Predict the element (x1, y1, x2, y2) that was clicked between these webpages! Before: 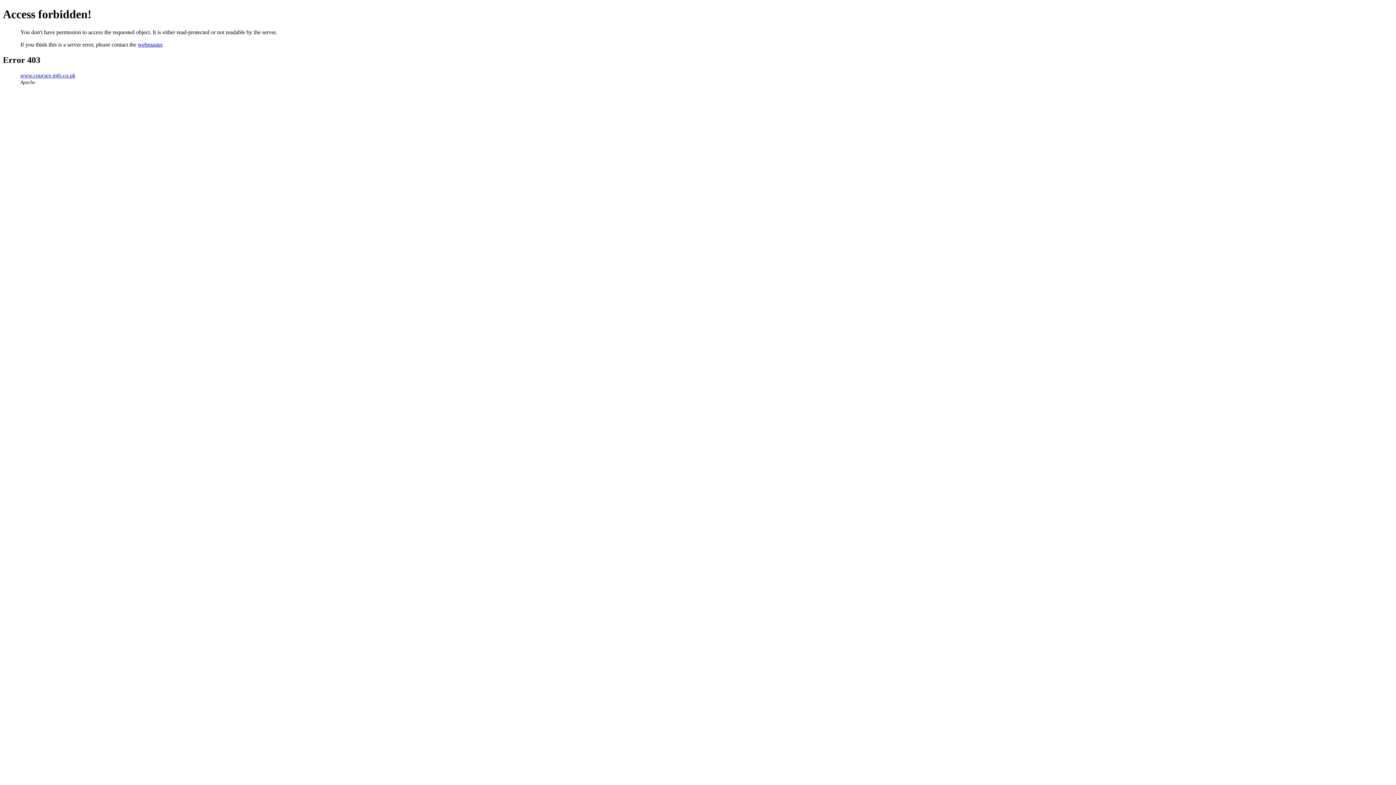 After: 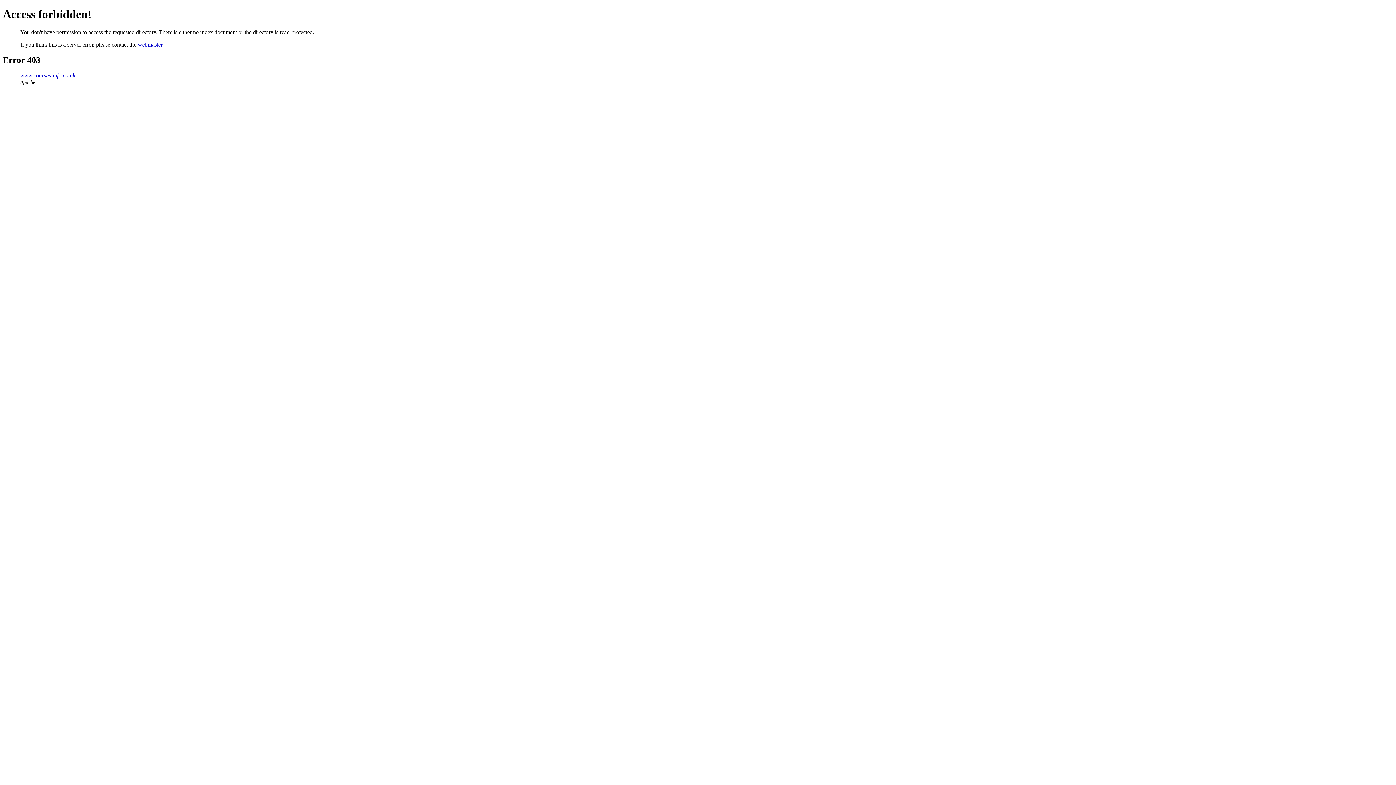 Action: label: www.courses-info.co.uk bbox: (20, 72, 75, 78)